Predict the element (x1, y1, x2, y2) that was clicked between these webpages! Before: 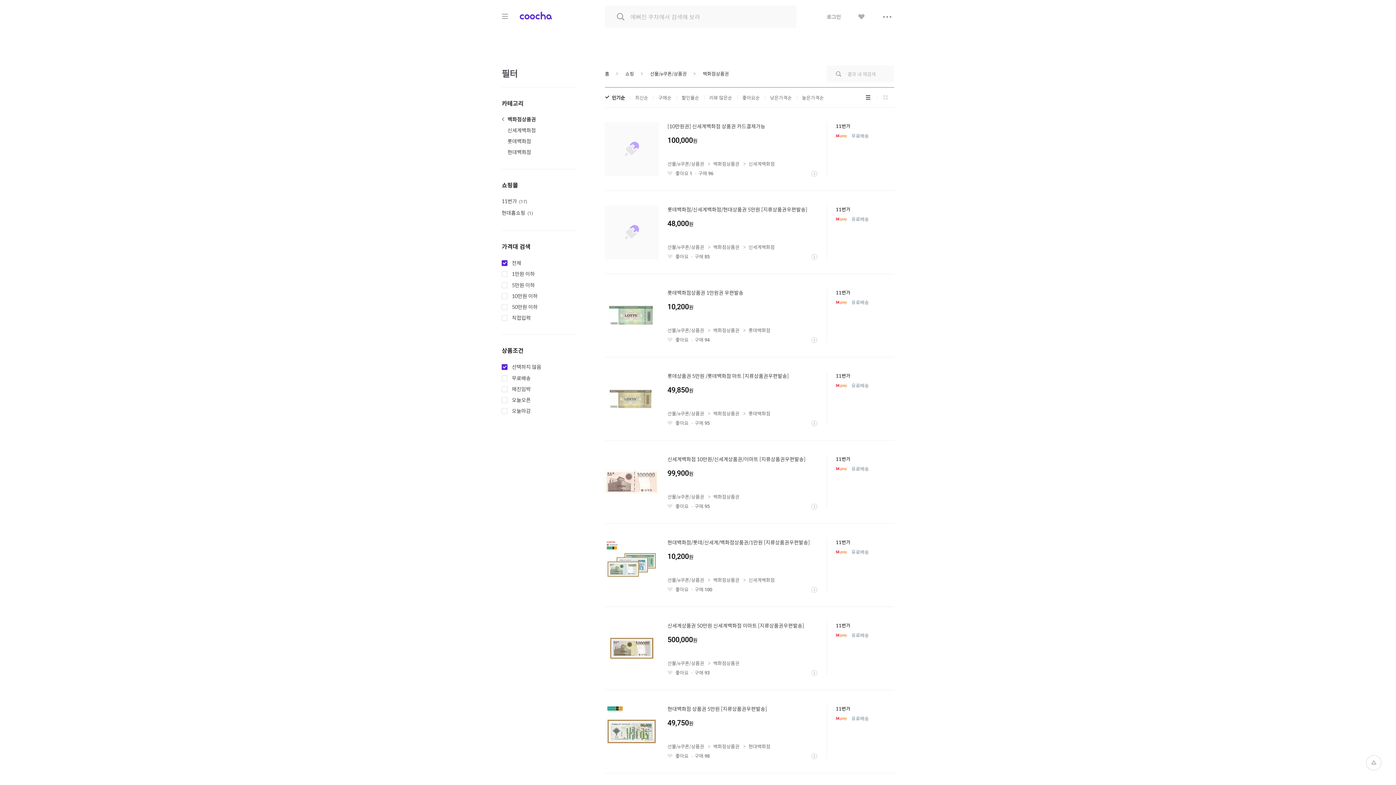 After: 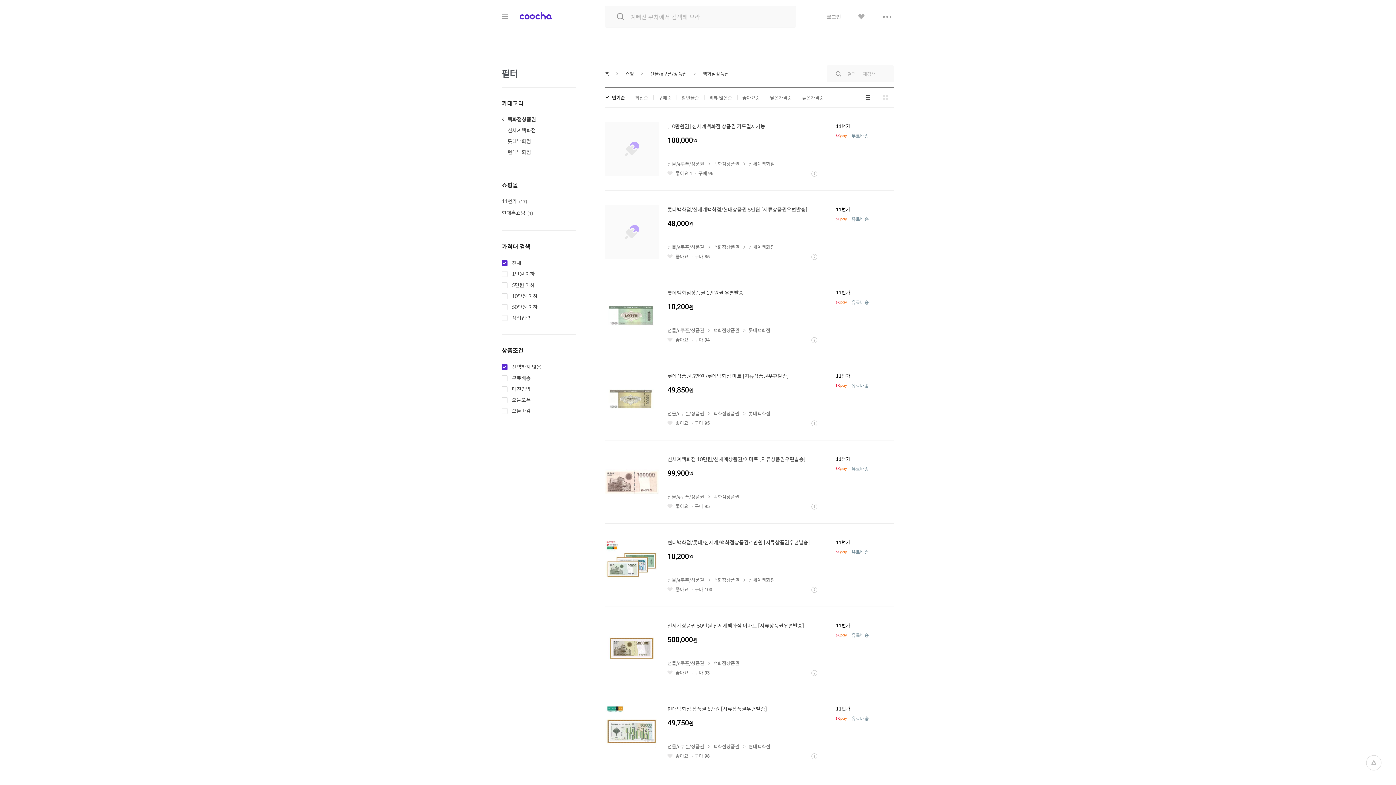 Action: bbox: (811, 753, 817, 759) label: 상세